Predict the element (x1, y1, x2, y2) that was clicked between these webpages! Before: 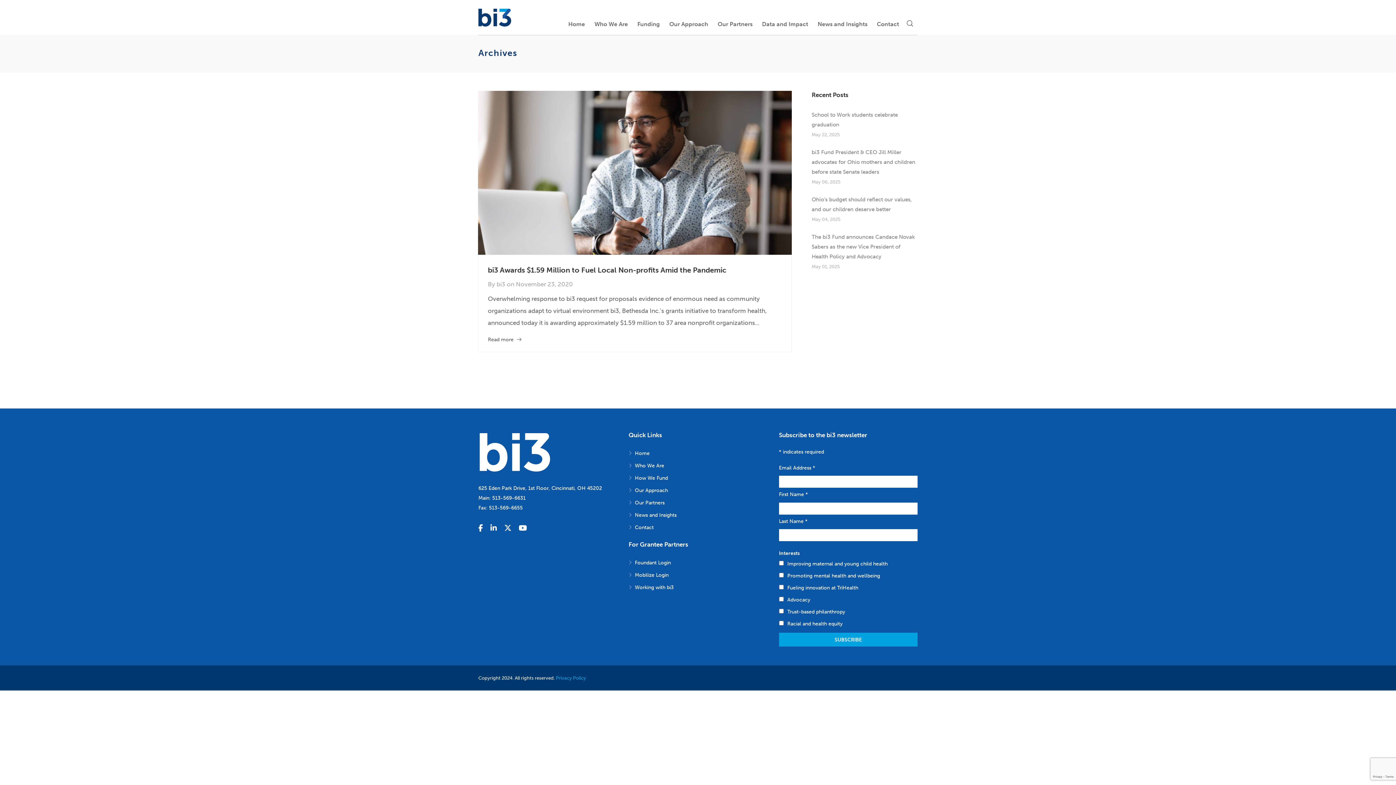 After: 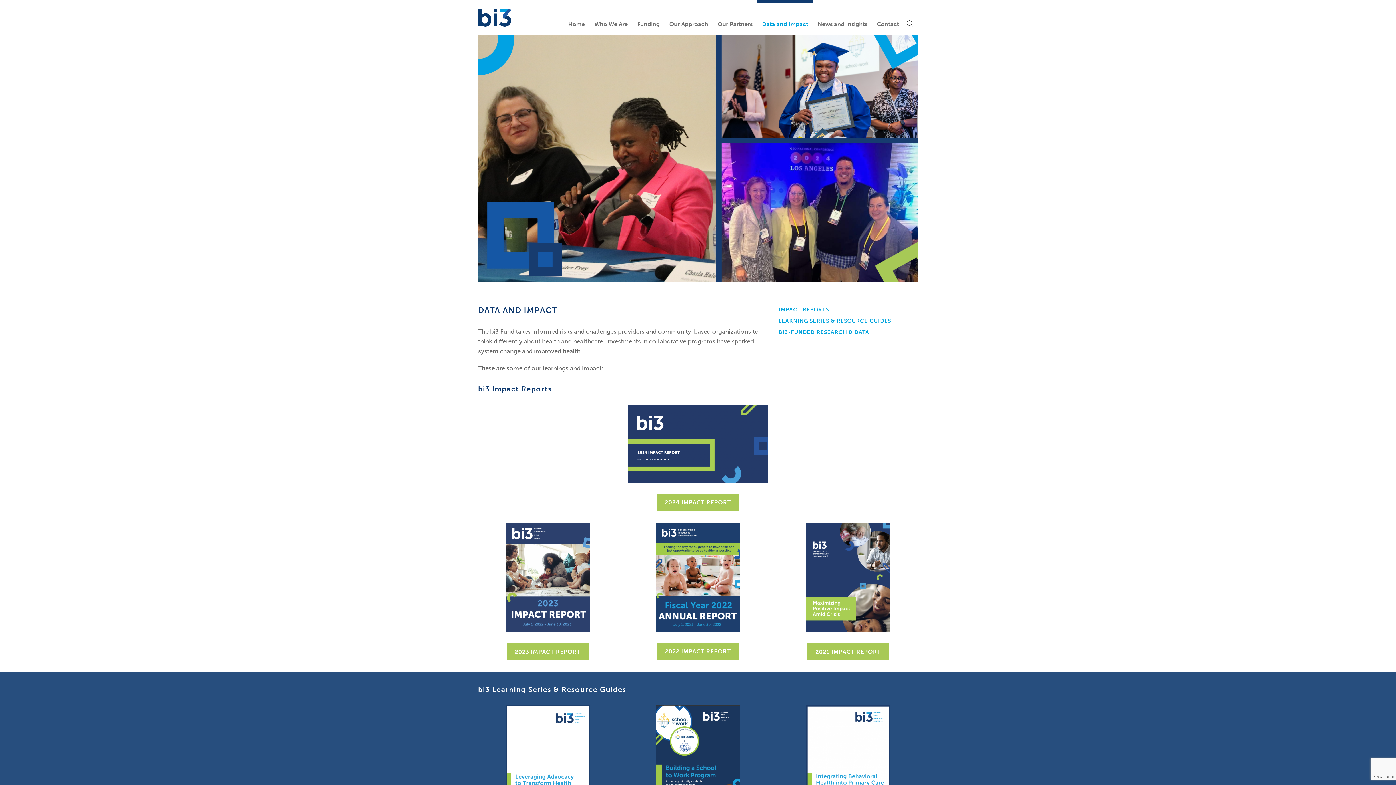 Action: label: Data and Impact bbox: (757, 0, 813, 34)